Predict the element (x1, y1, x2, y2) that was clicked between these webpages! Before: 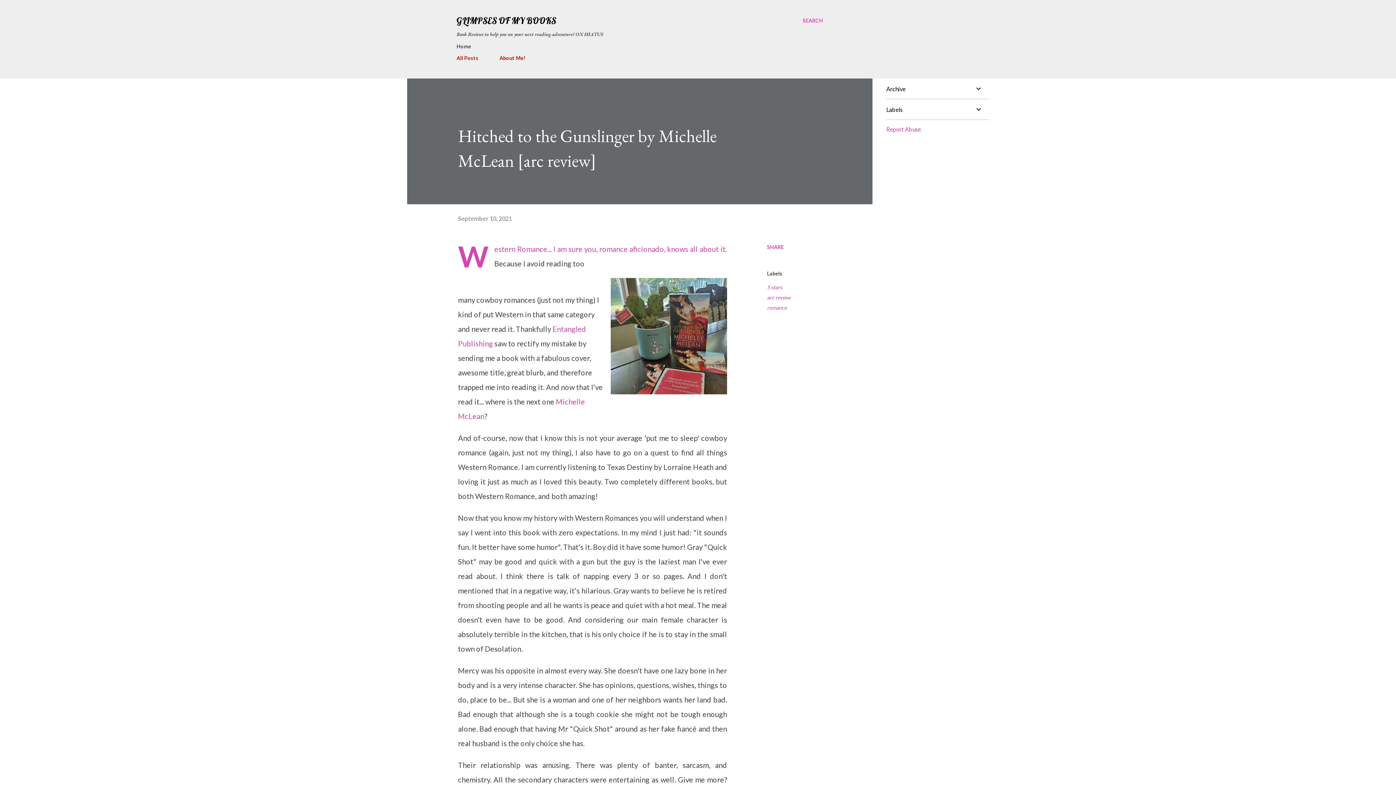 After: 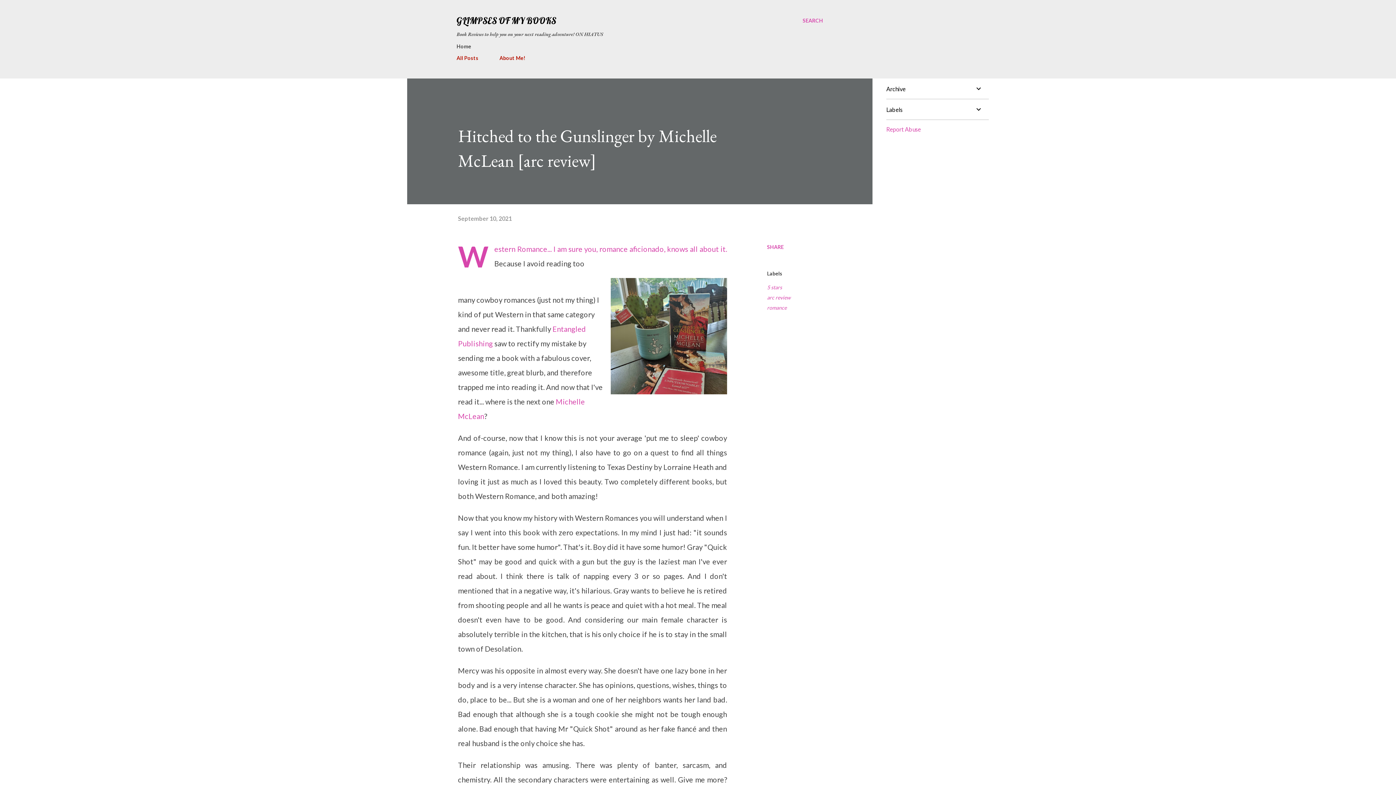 Action: label: Report Abuse bbox: (886, 125, 921, 132)